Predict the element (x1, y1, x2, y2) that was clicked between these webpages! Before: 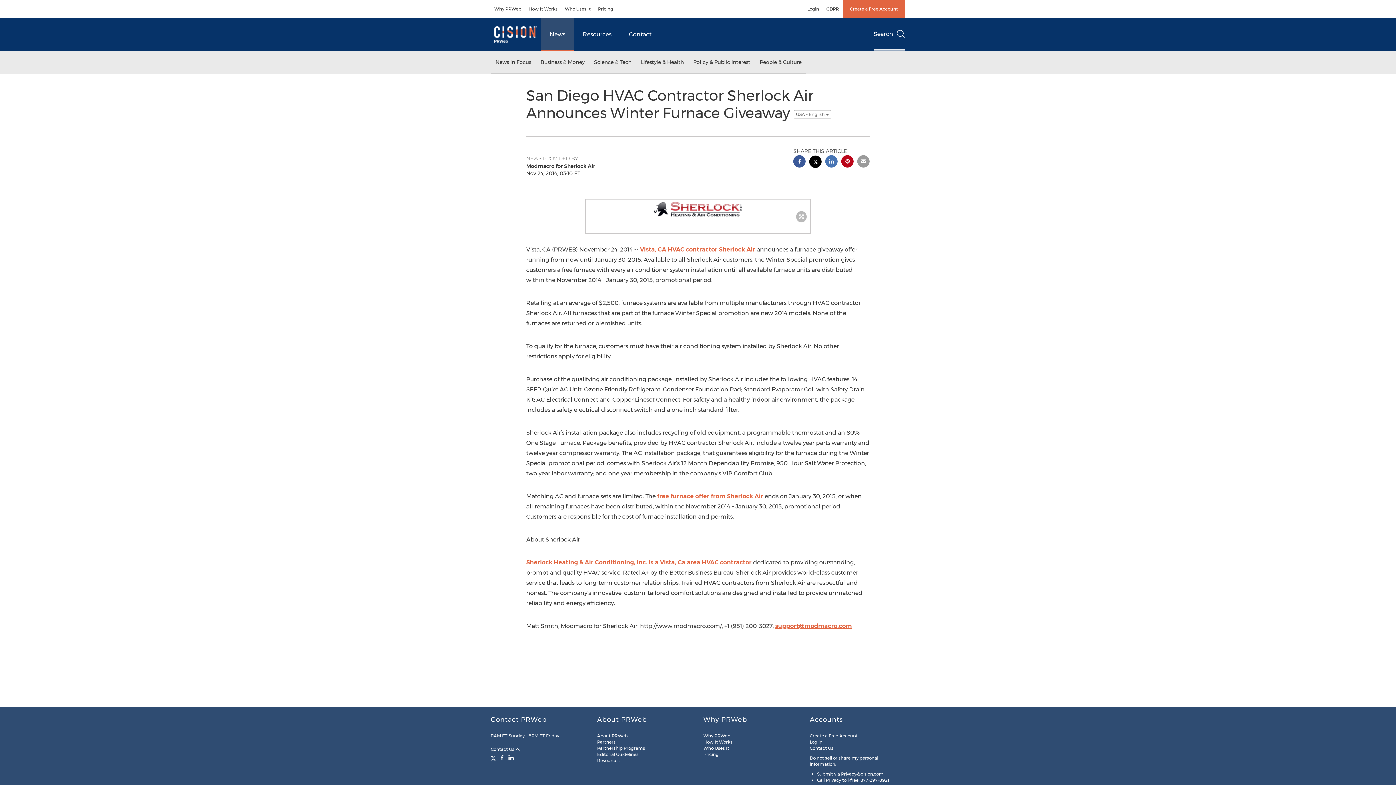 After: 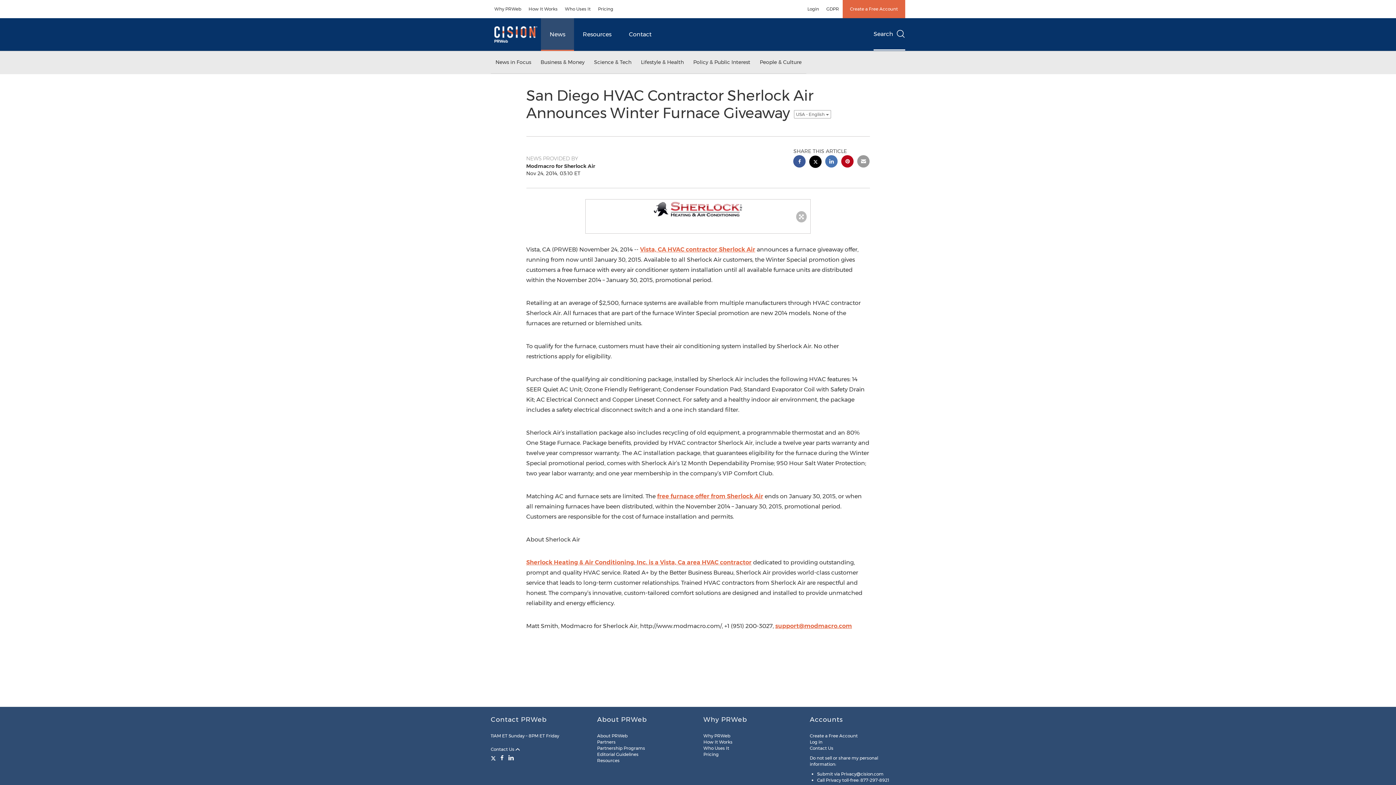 Action: label: twitter sharing bbox: (809, 155, 821, 169)